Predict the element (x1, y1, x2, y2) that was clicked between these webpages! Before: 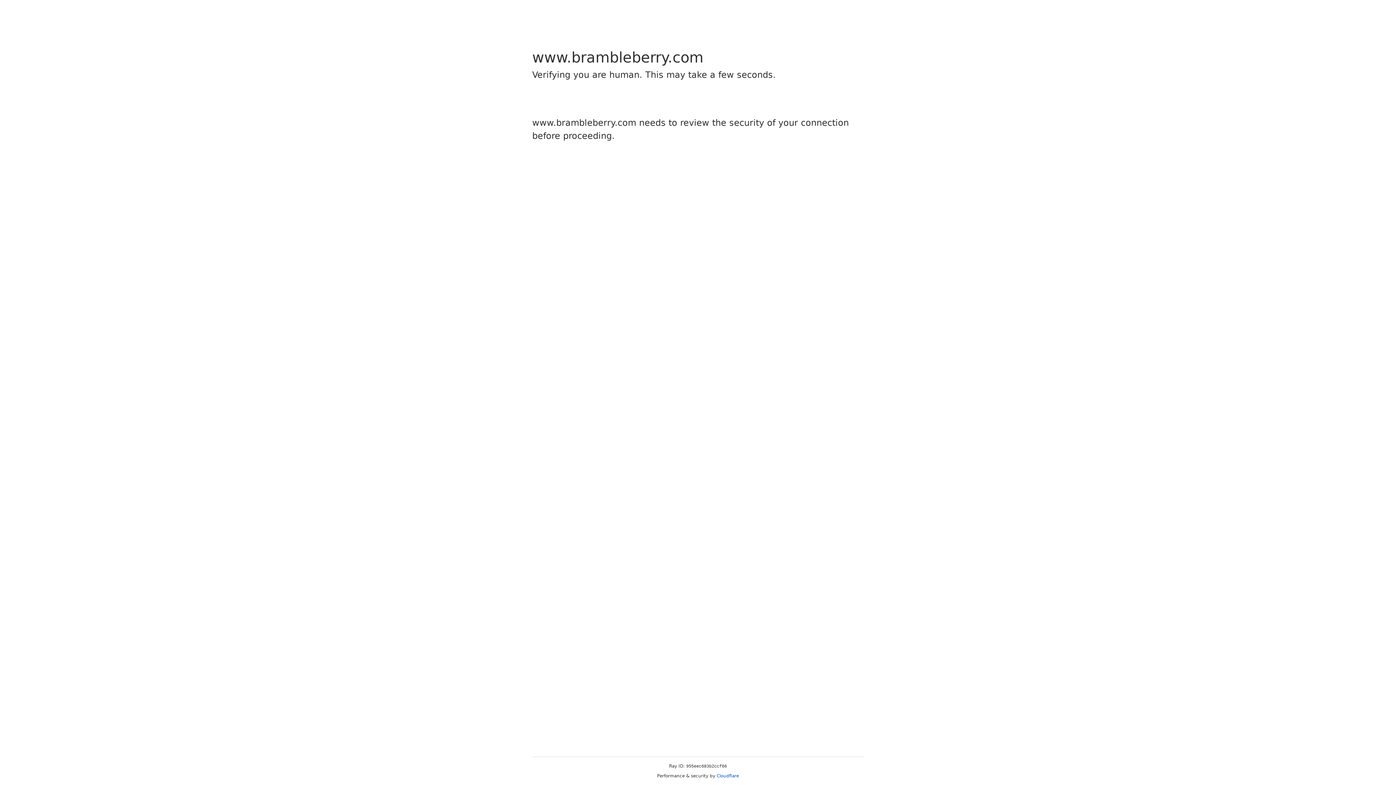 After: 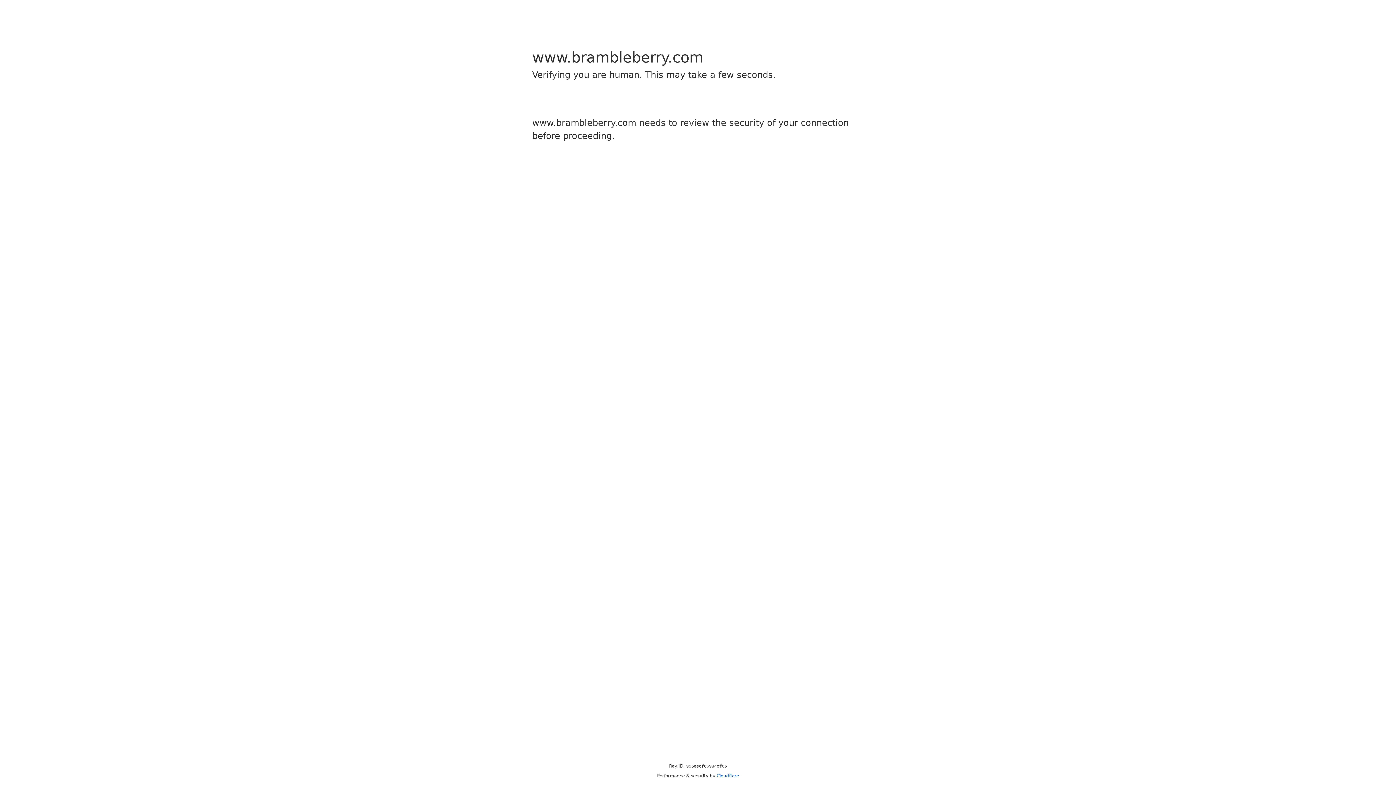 Action: label: Cloudflare bbox: (716, 773, 739, 778)